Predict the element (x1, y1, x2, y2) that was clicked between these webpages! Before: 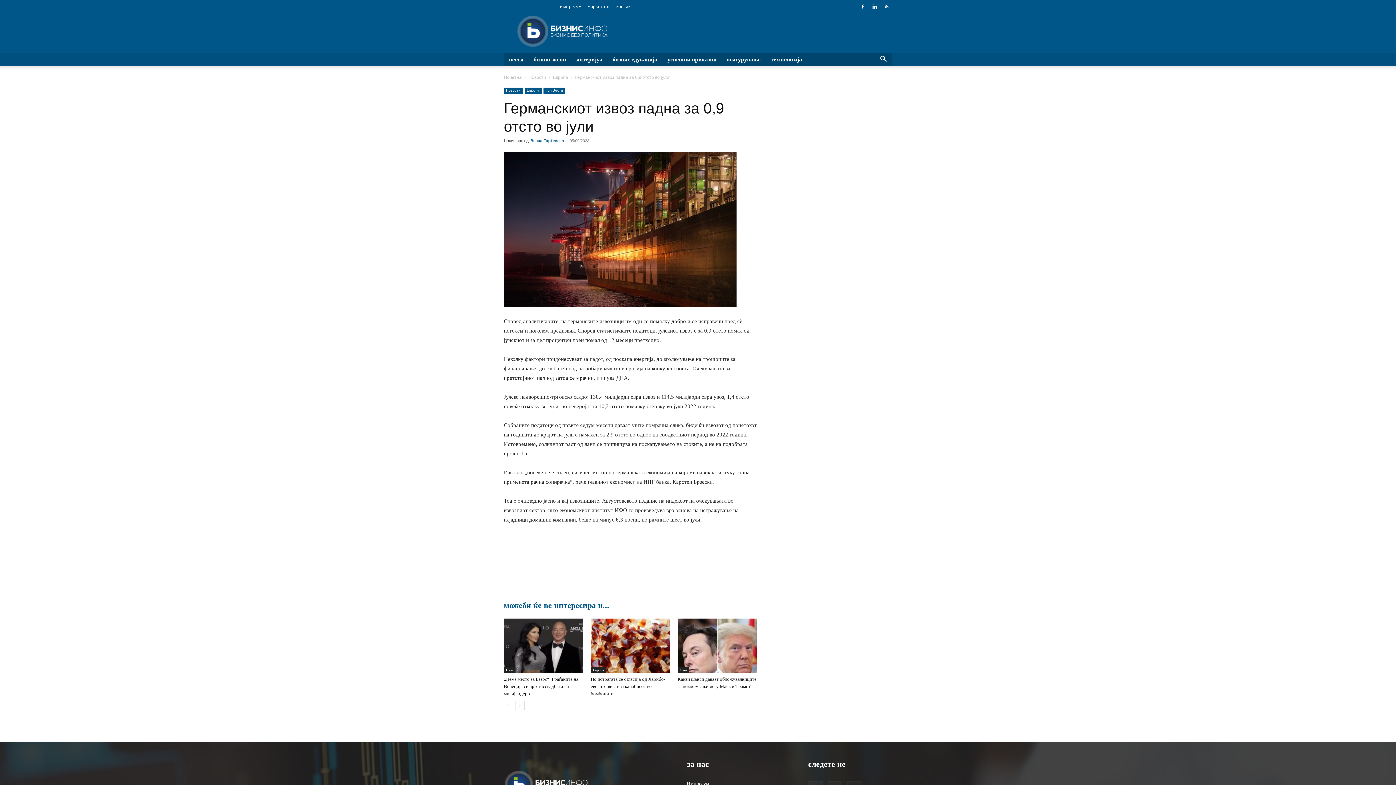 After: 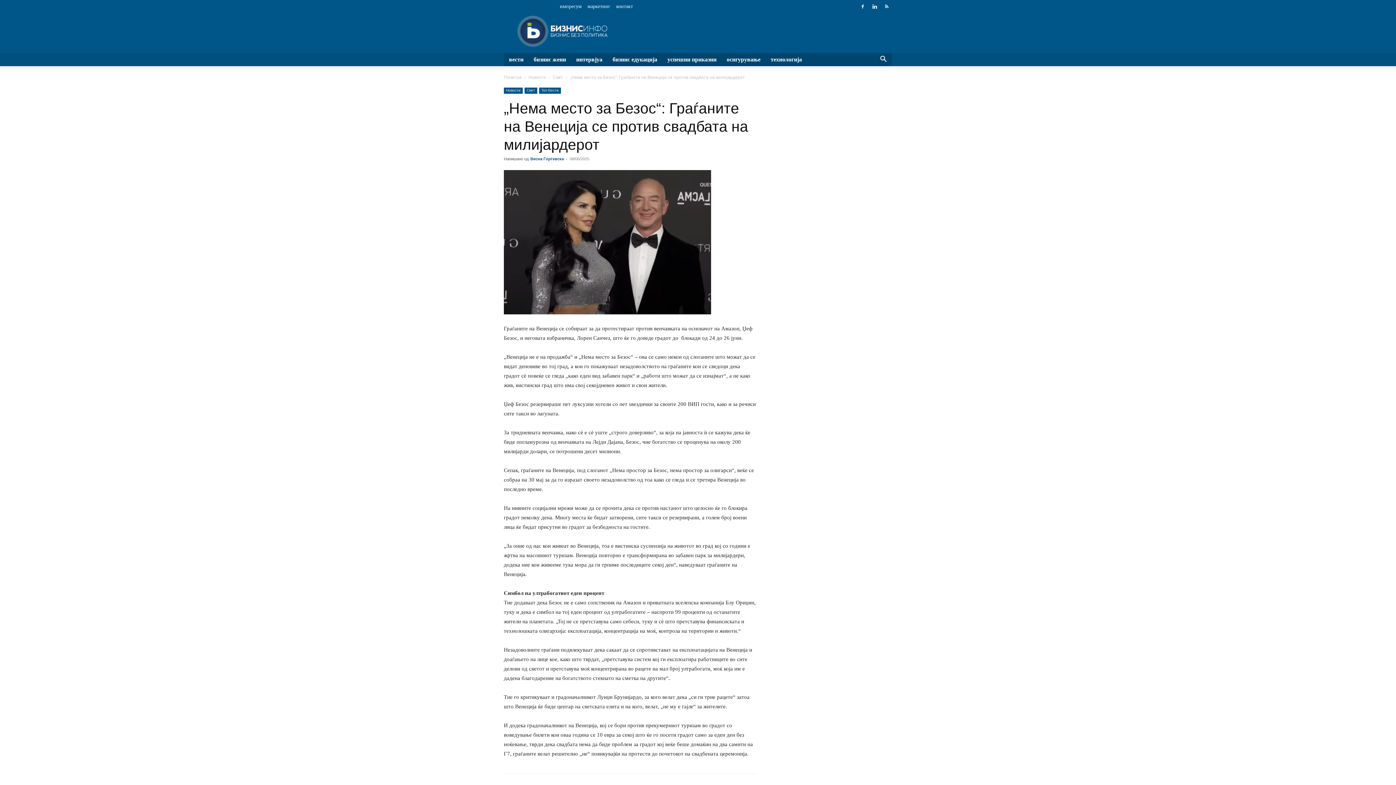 Action: bbox: (504, 618, 583, 673)